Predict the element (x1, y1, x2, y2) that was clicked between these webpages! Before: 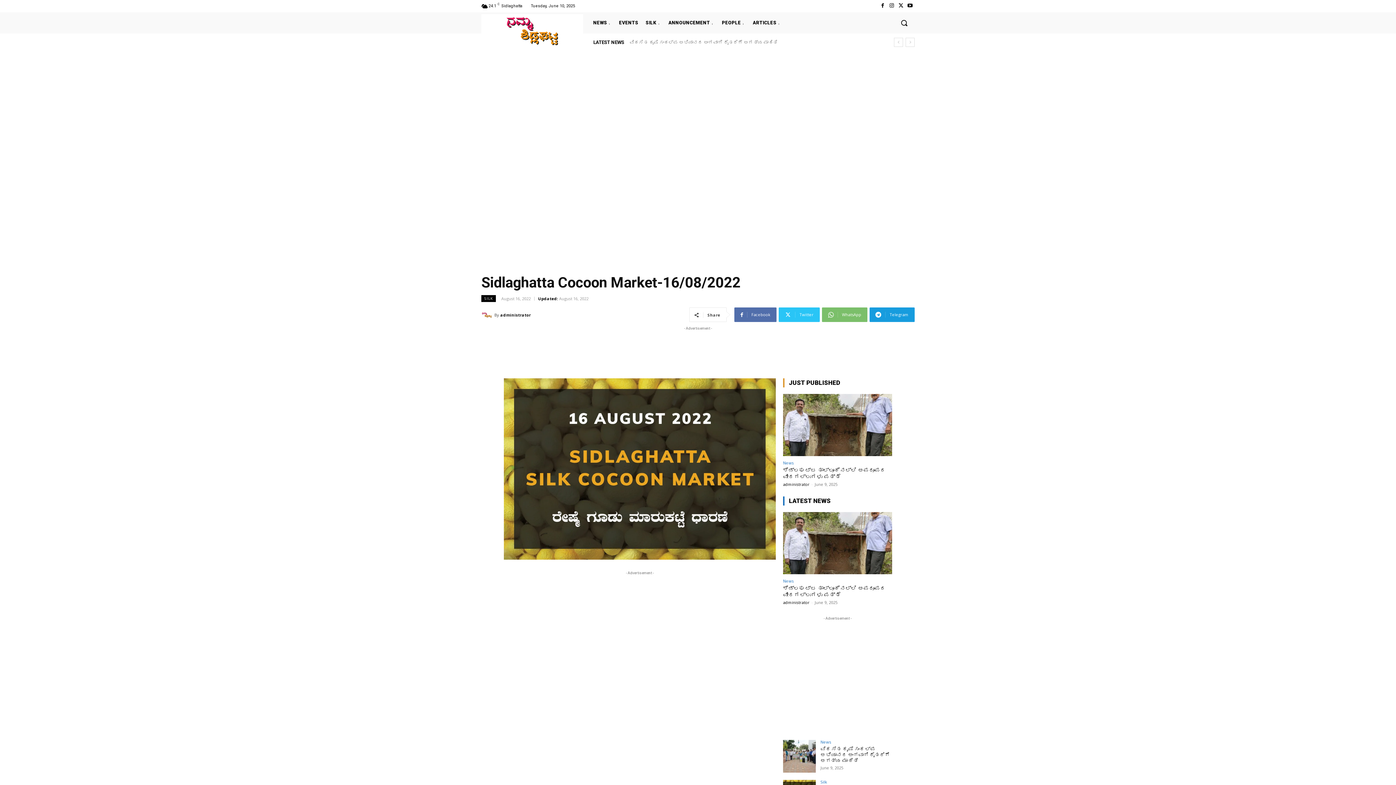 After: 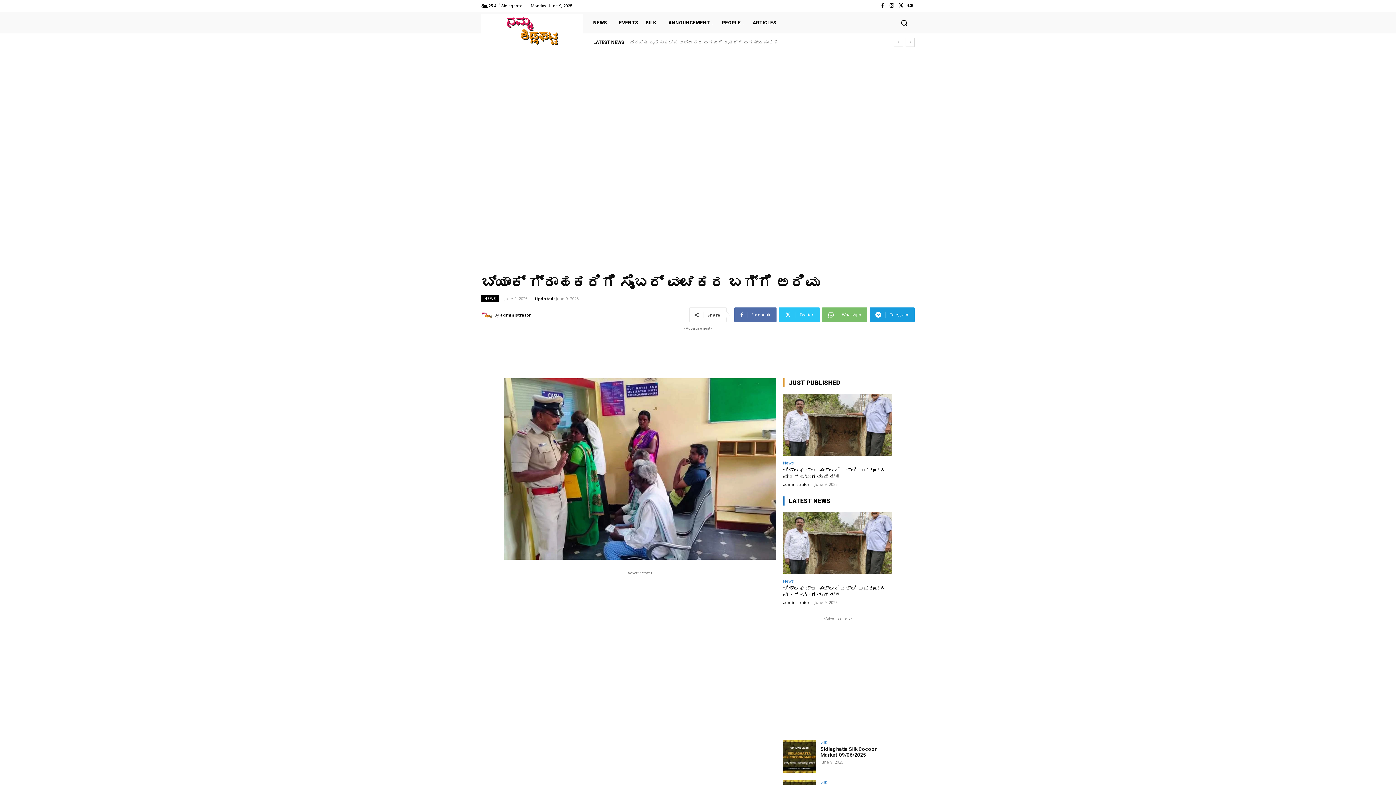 Action: bbox: (629, 39, 737, 45) label: ಬ್ಯಾಂಕ್ ಗ್ರಾಹಕರಿಗೆ ಸೈಬರ್ ವಂಚಕರ ಬಗ್ಗೆ ಅರಿವು